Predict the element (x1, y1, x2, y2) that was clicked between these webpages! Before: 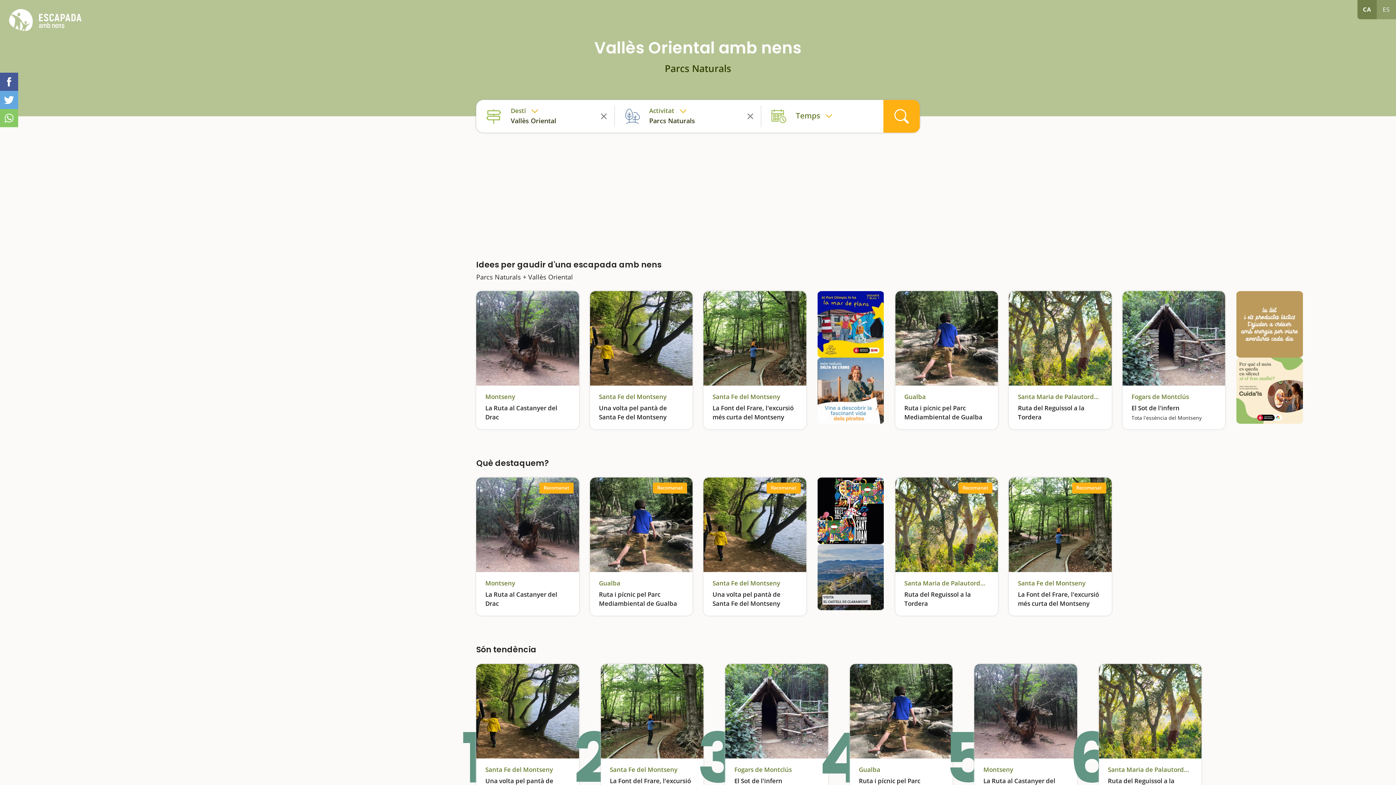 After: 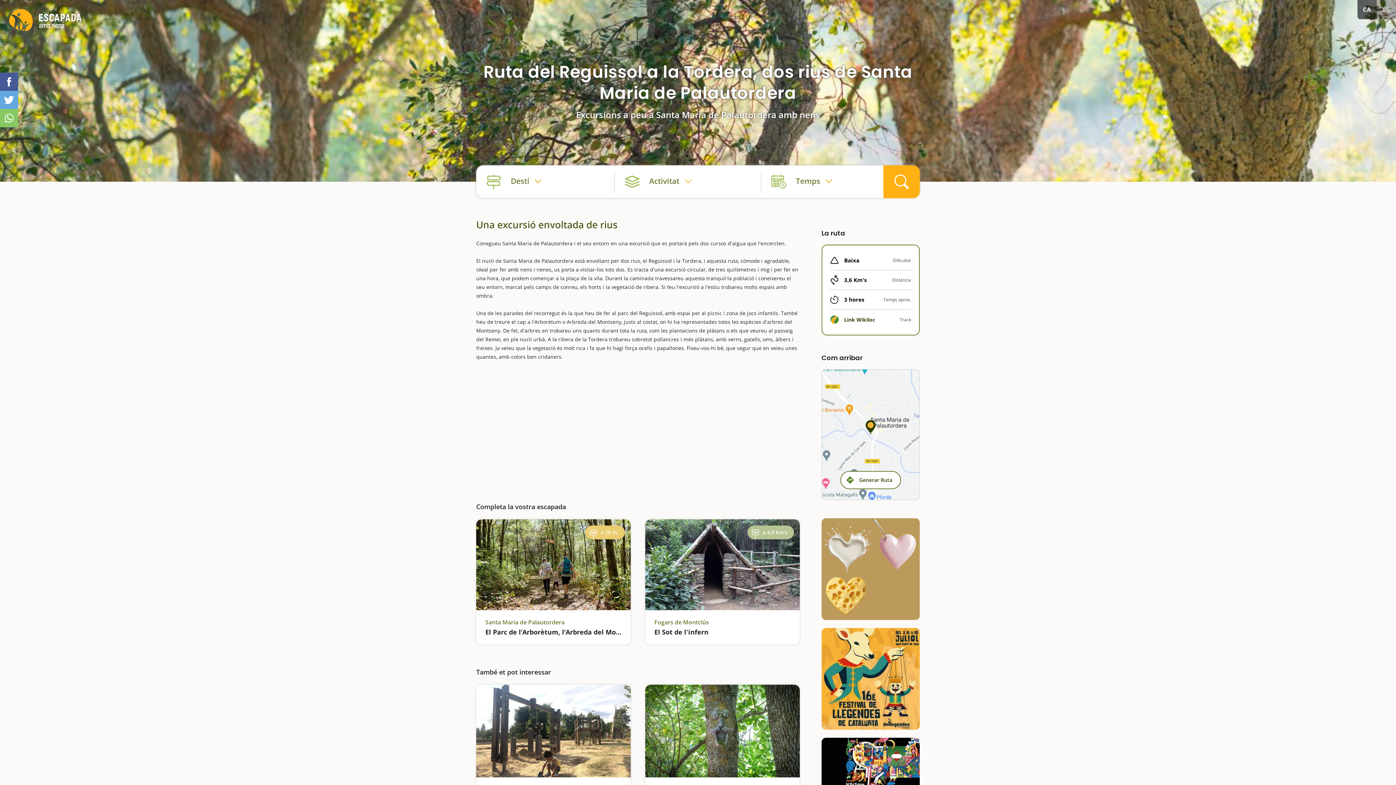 Action: bbox: (1009, 291, 1111, 429) label: Santa Maria de Palautordera

Ruta del Reguissol a la Tordera

Una excursió envoltada de rius